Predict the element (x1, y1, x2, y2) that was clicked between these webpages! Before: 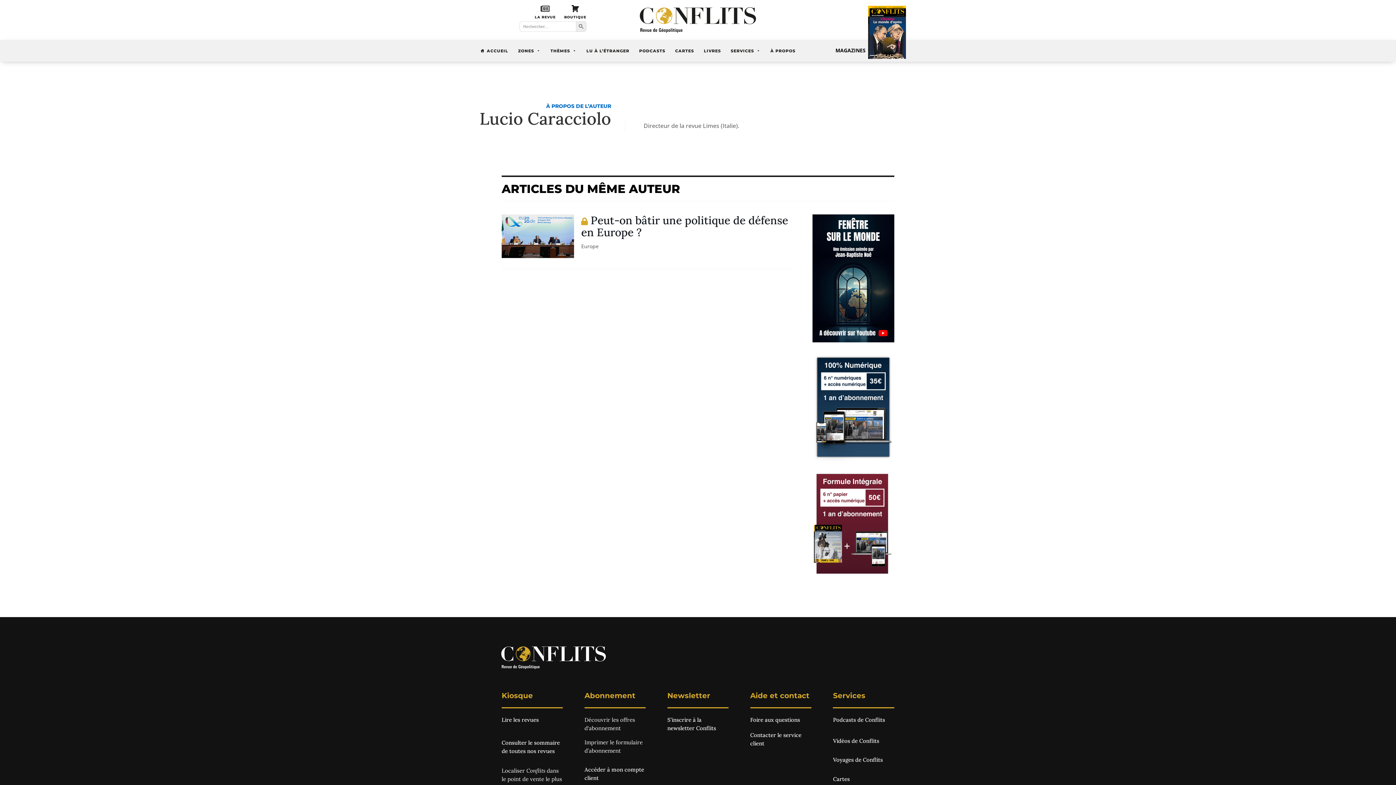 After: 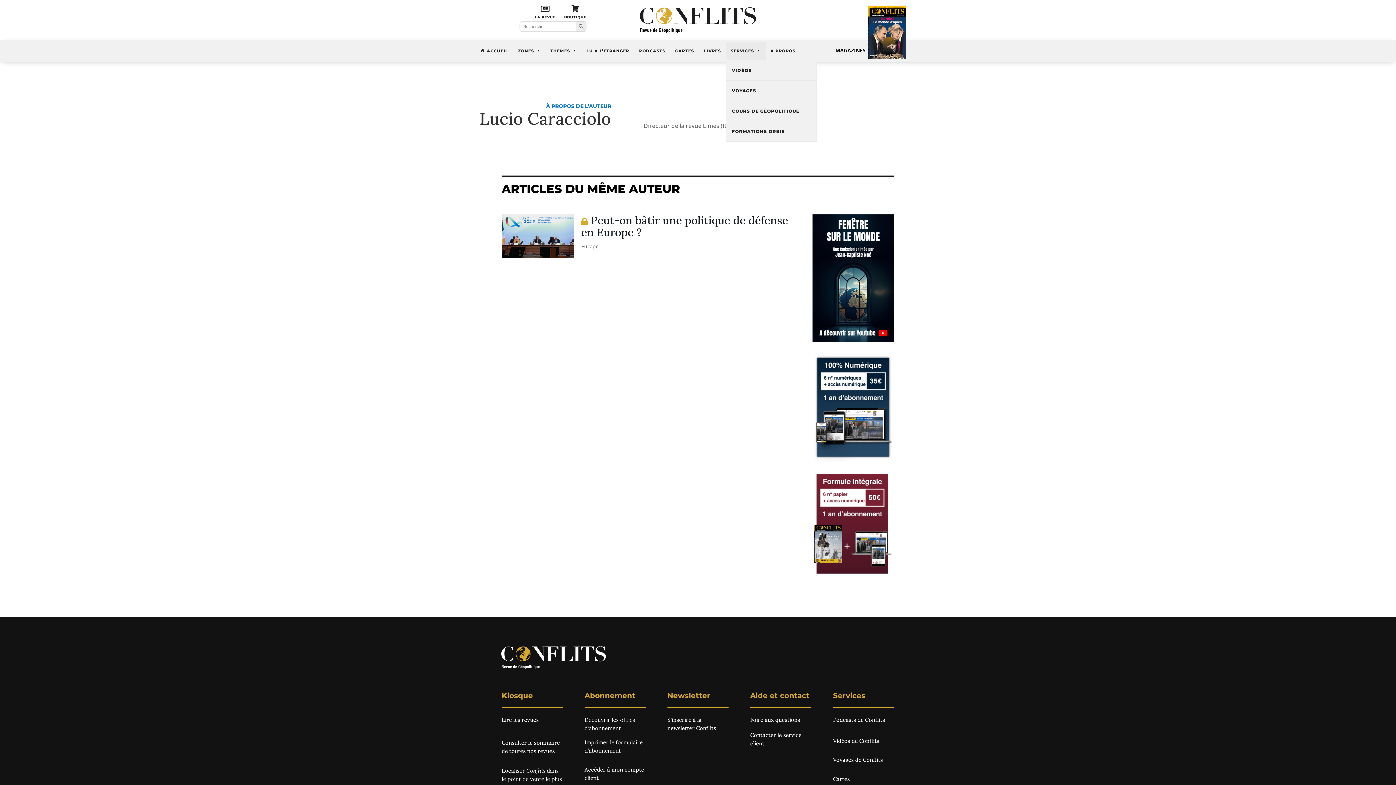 Action: label: SERVICES bbox: (726, 41, 765, 60)